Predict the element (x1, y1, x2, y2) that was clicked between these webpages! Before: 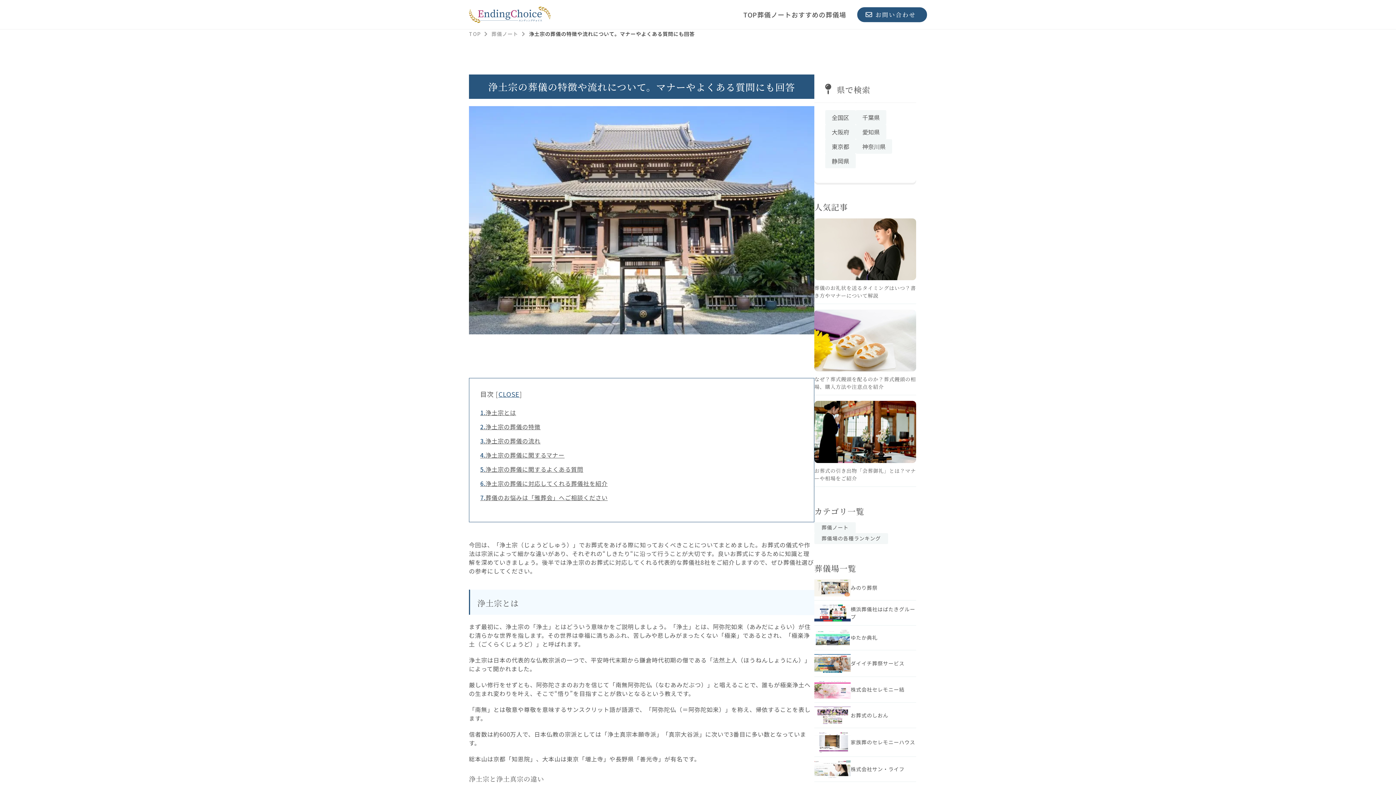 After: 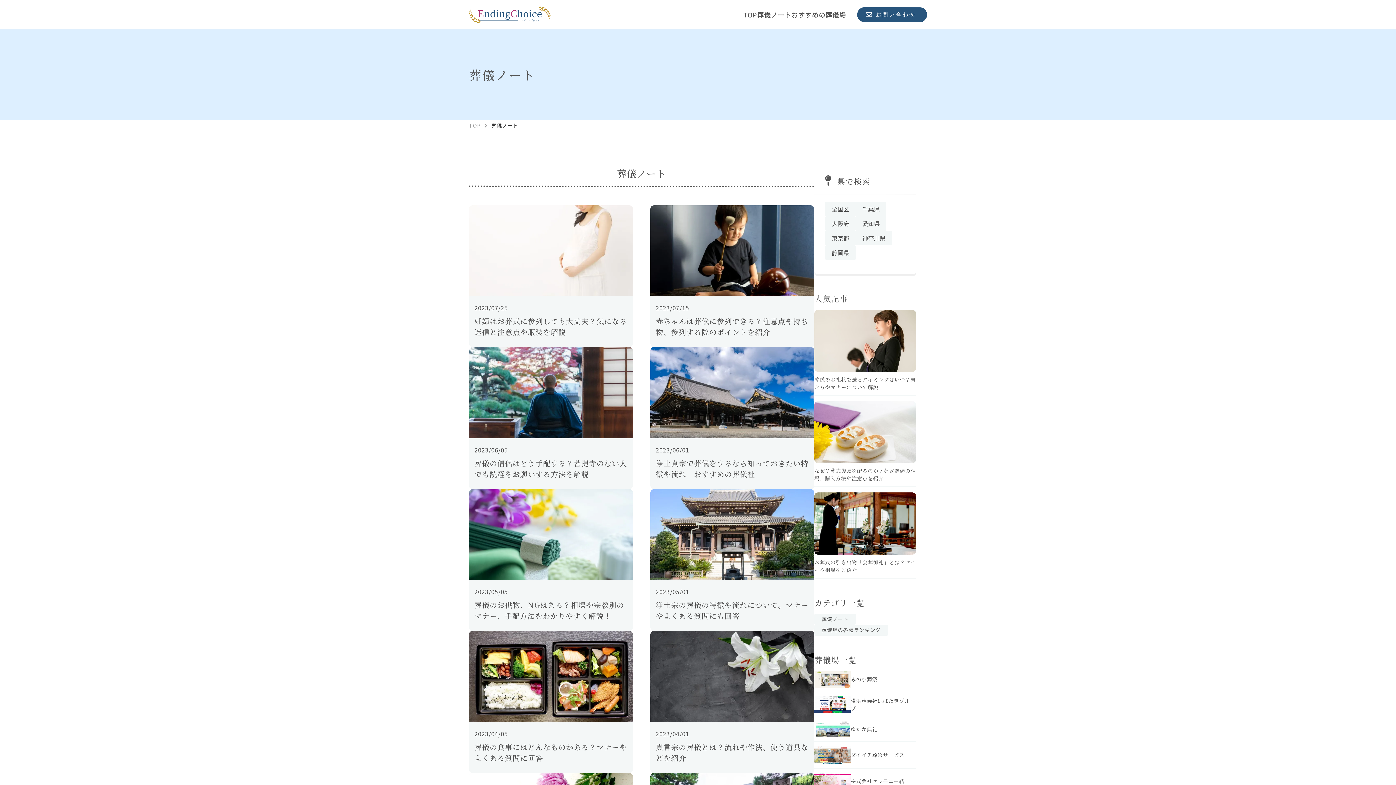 Action: label: 葬儀ノート bbox: (491, 30, 518, 37)